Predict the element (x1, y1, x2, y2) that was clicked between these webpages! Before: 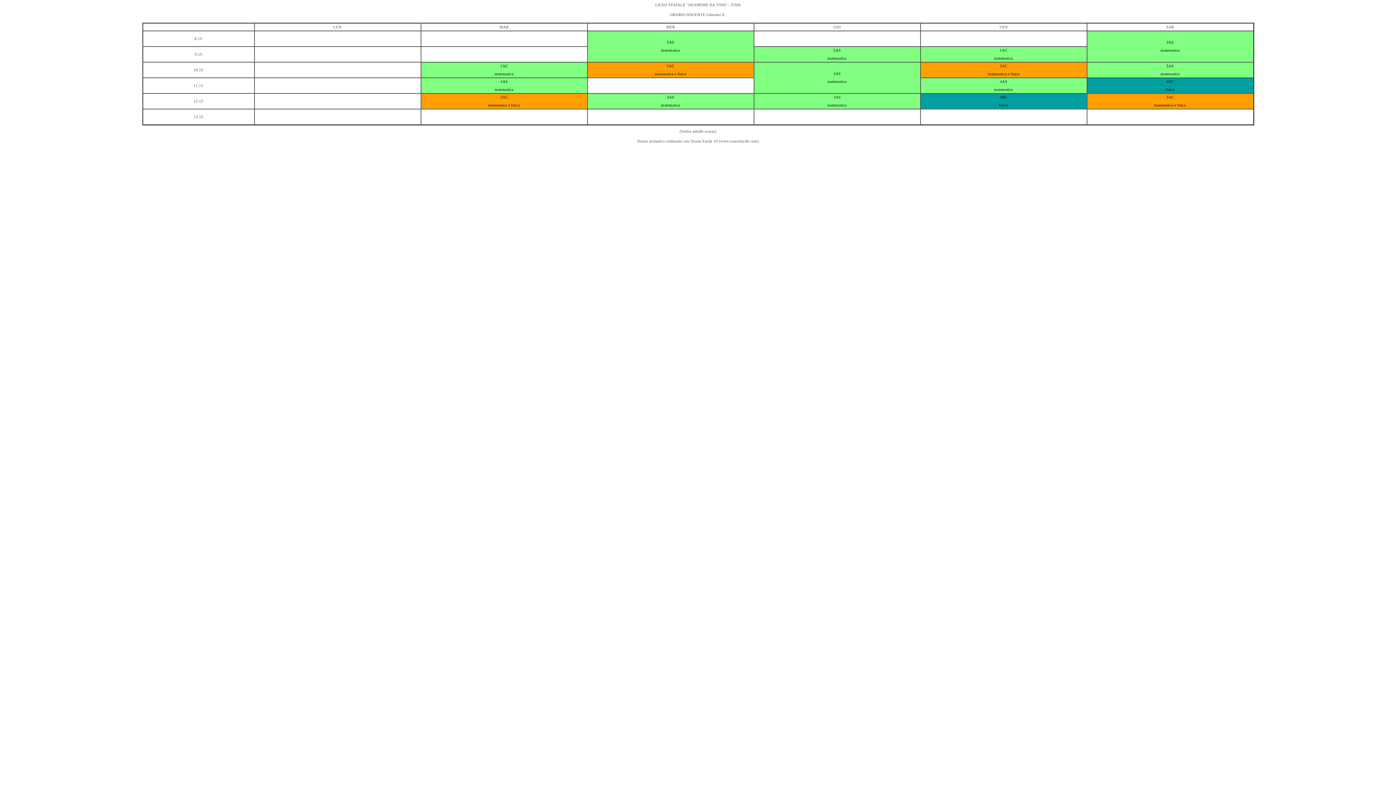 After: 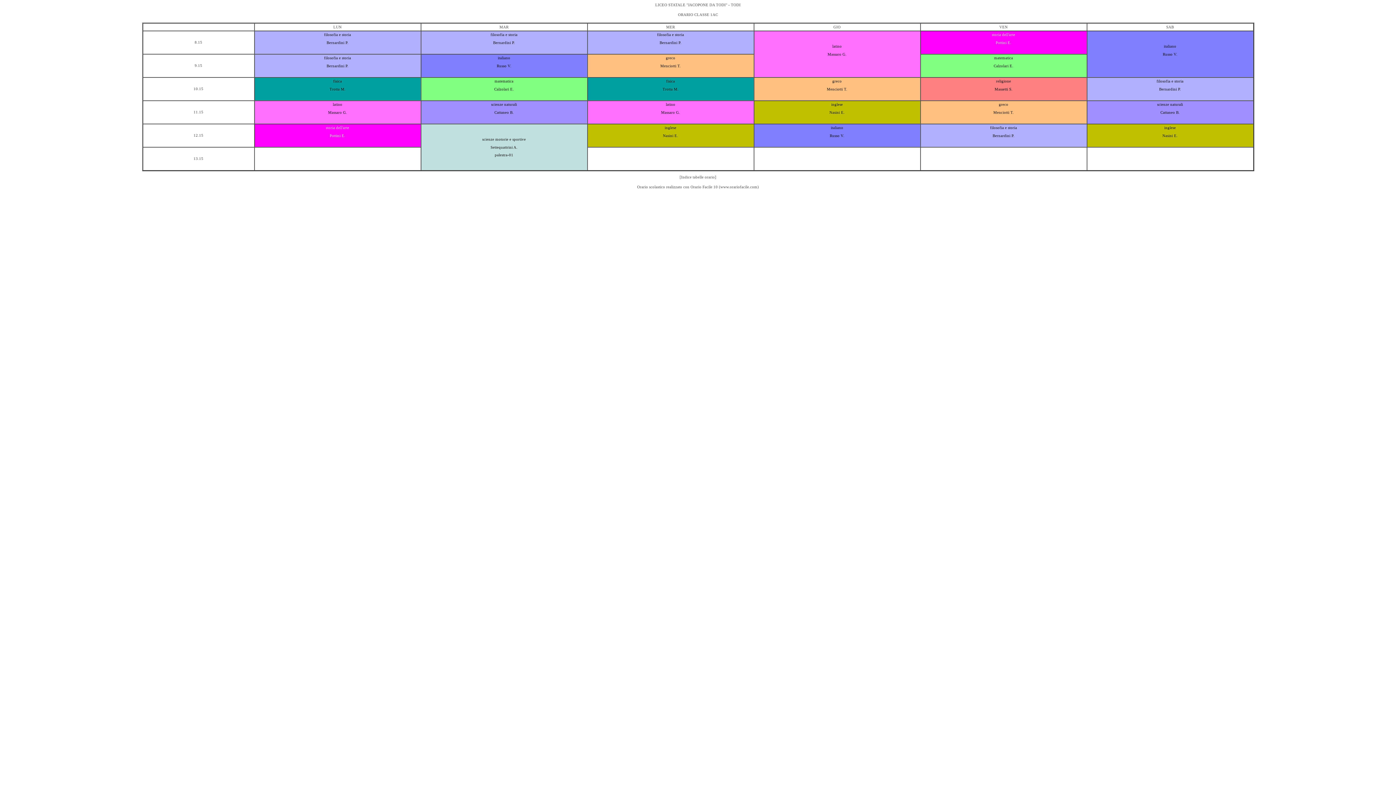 Action: bbox: (1000, 48, 1007, 52) label: 1AC